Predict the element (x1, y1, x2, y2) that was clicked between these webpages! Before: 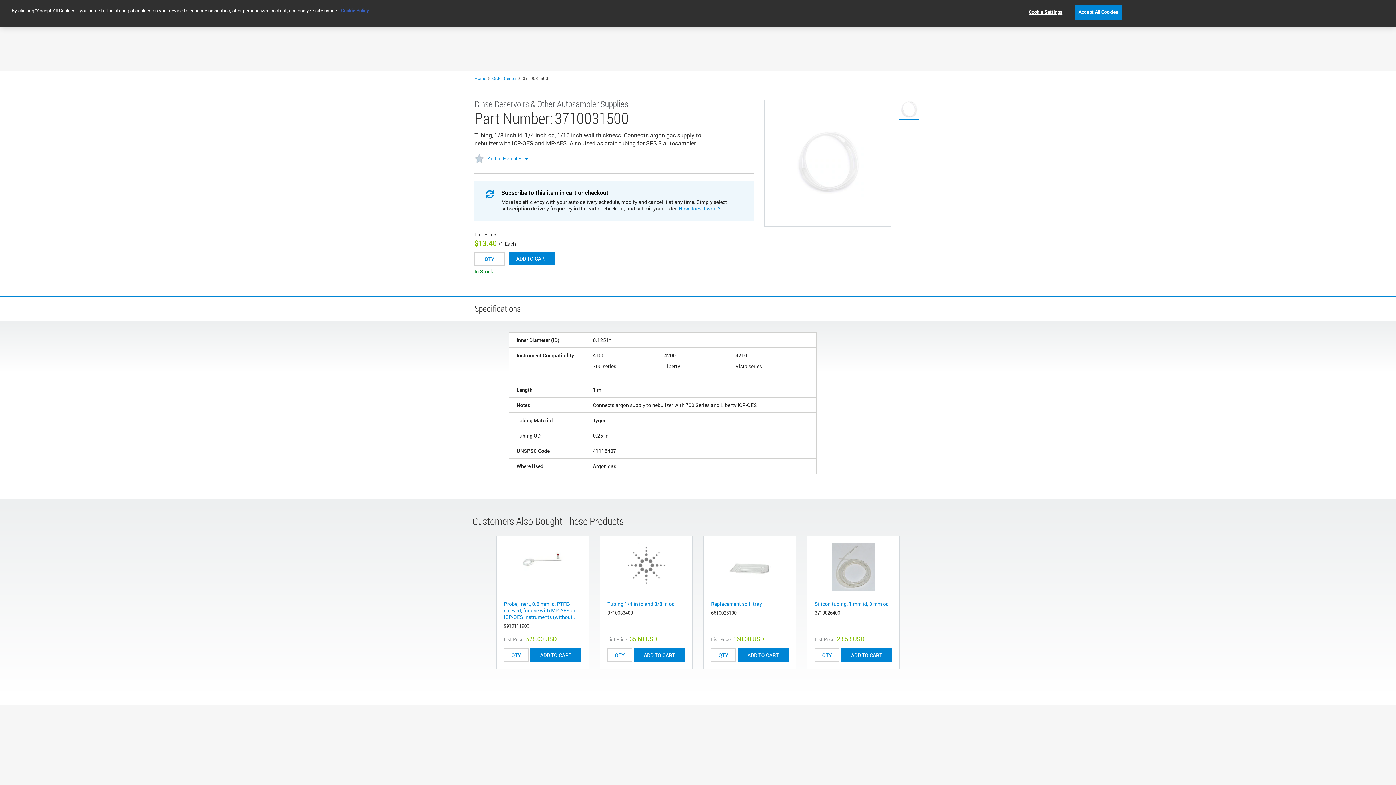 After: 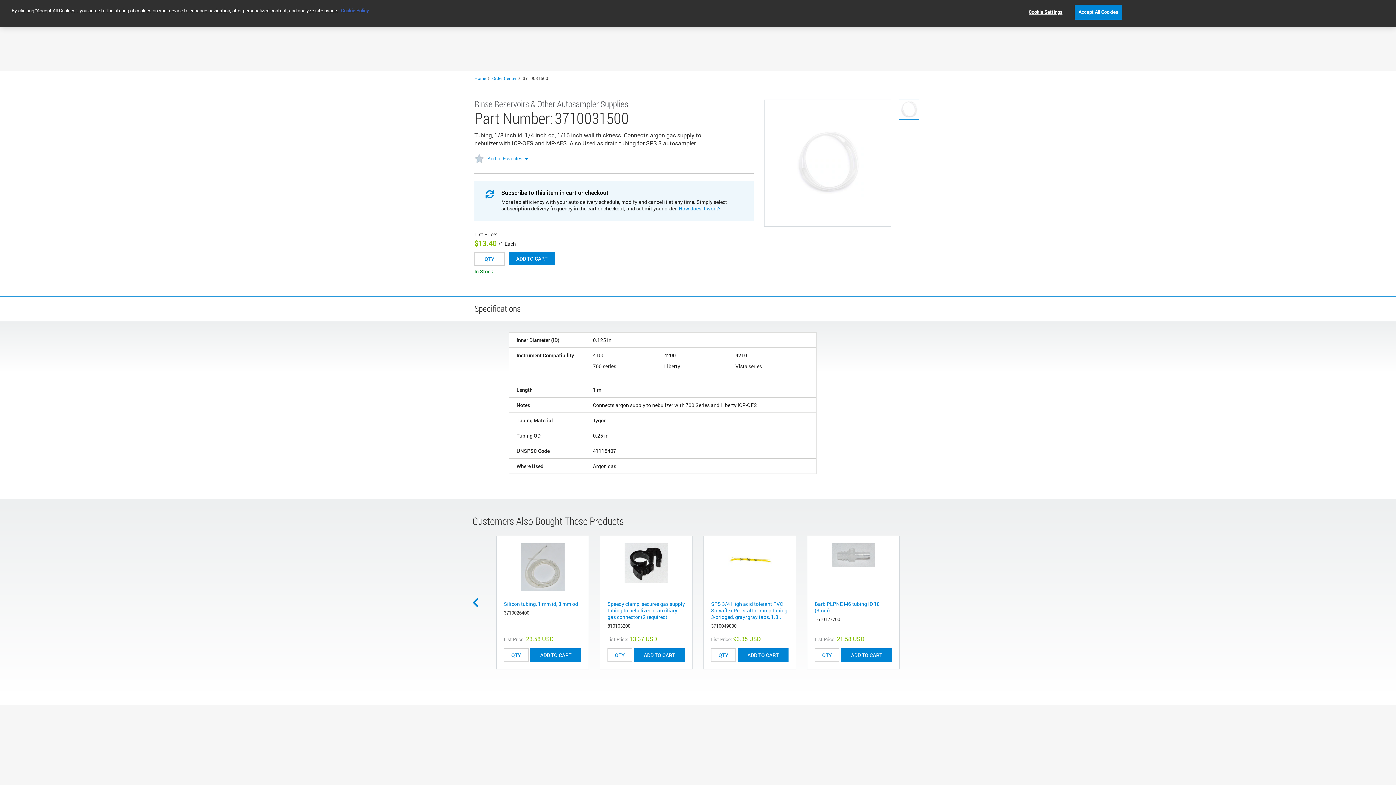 Action: bbox: (912, 597, 923, 608) label: Next